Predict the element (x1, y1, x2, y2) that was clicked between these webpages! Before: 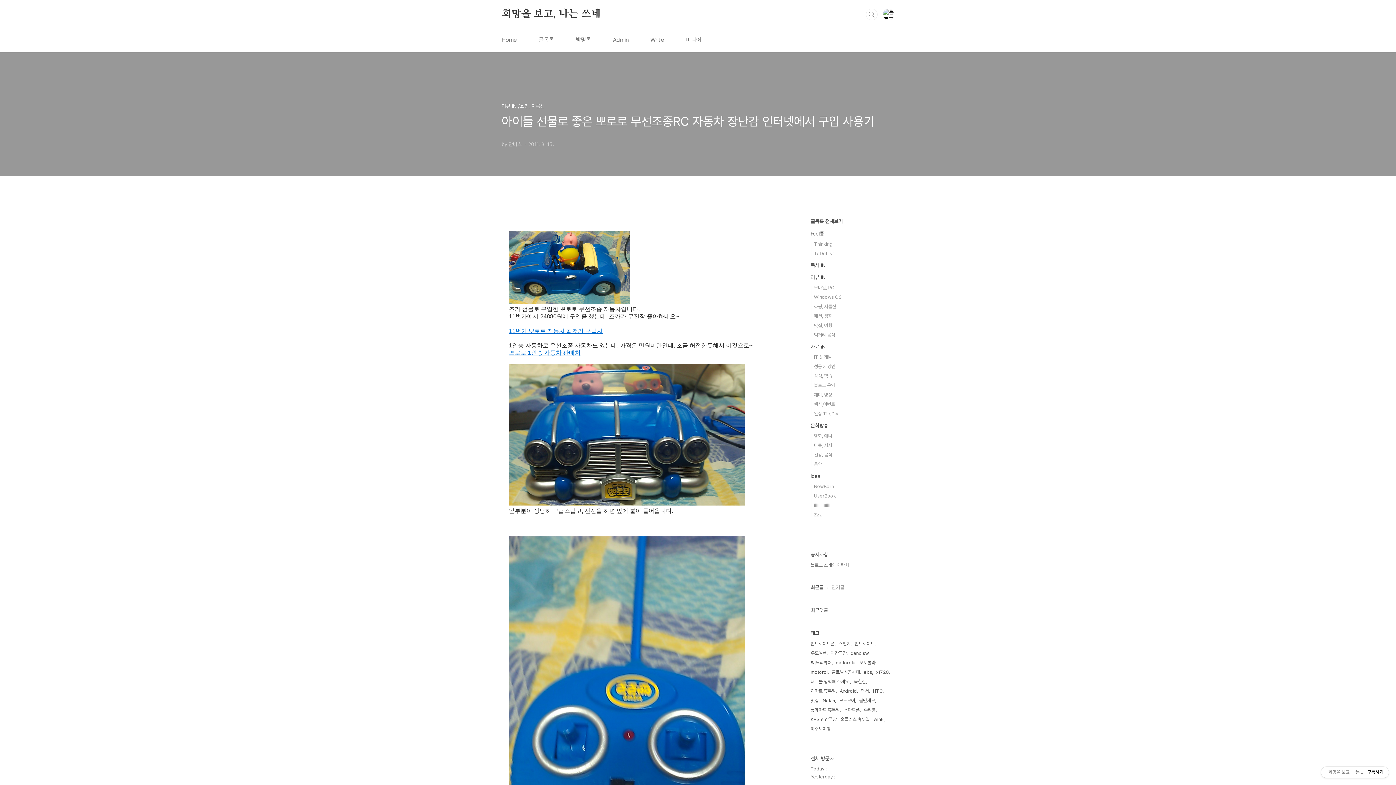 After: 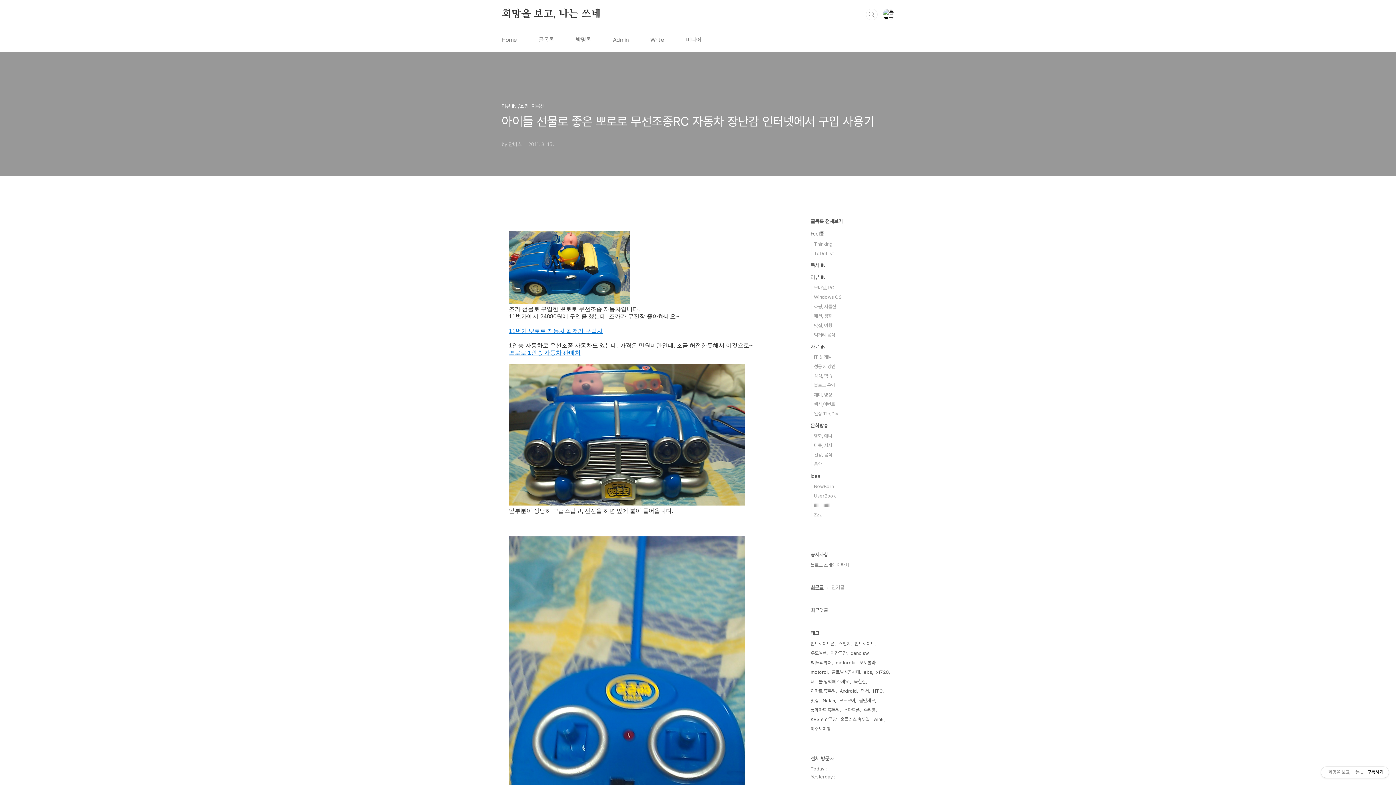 Action: bbox: (810, 584, 824, 590) label: 최근글